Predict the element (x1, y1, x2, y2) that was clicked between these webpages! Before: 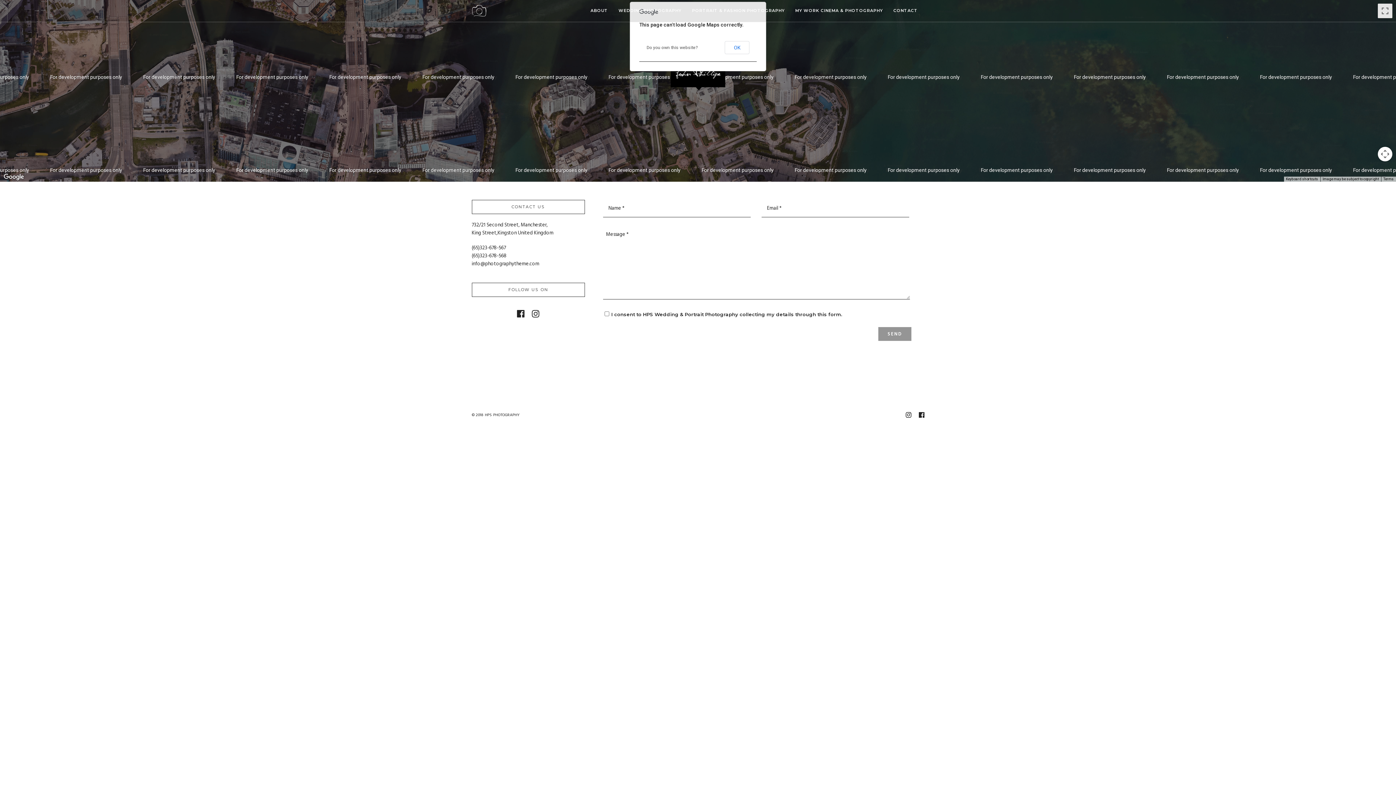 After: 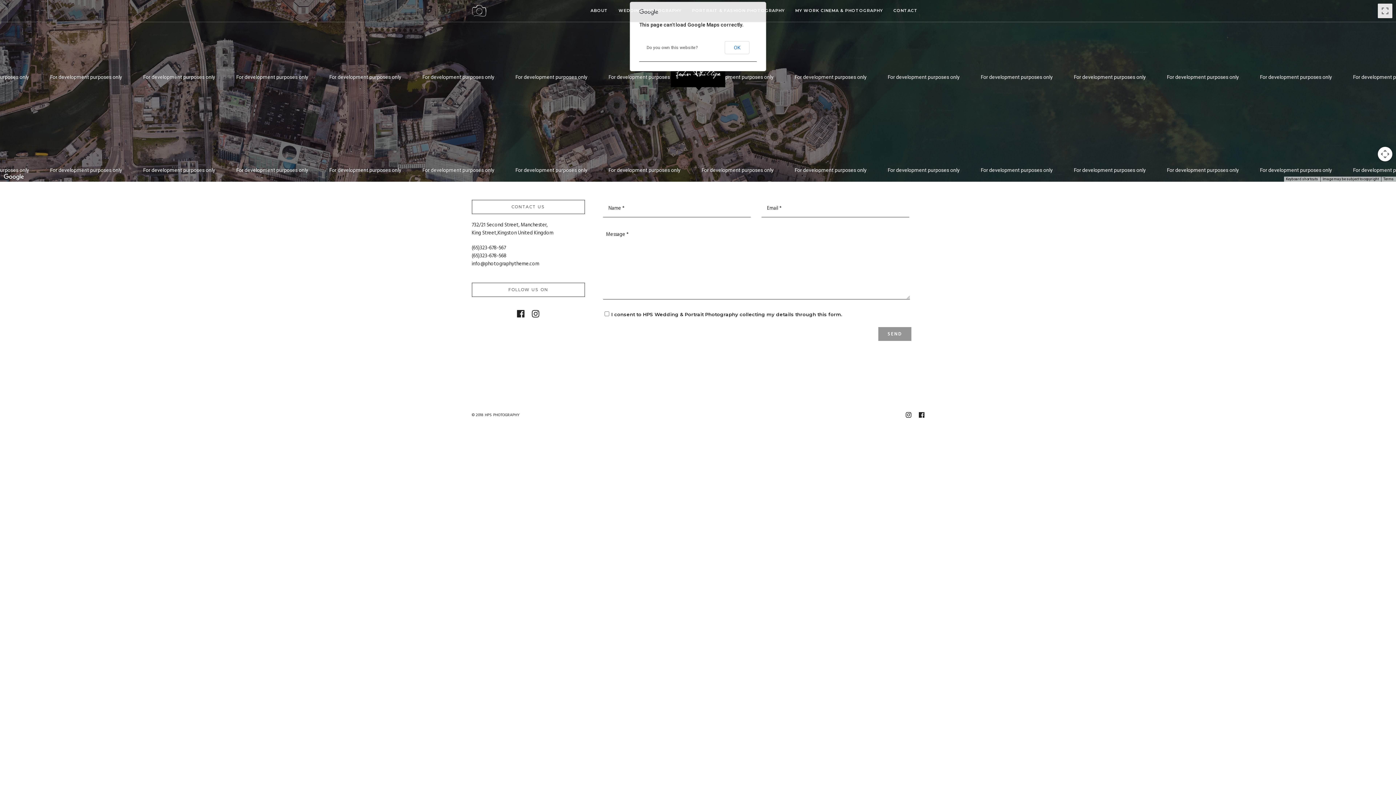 Action: bbox: (905, 411, 911, 418)